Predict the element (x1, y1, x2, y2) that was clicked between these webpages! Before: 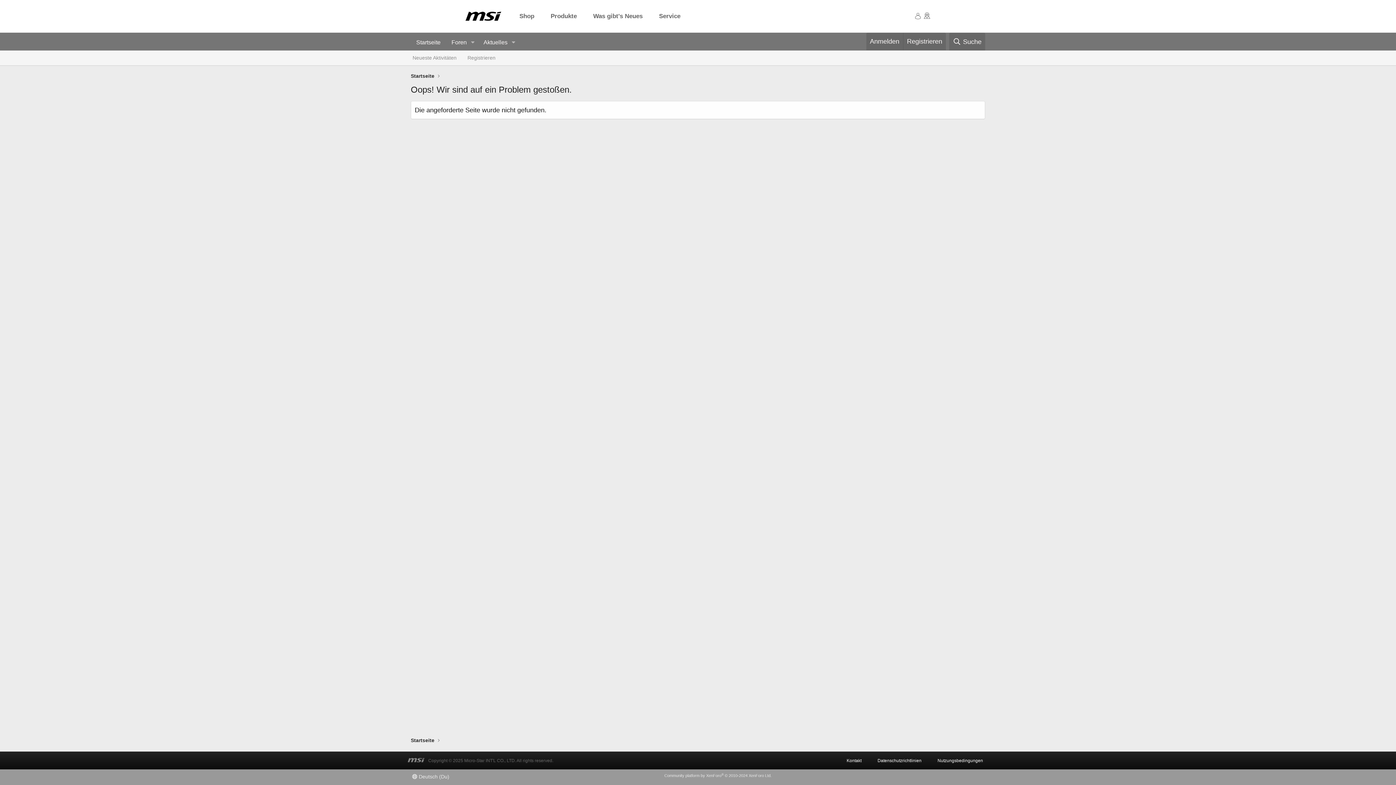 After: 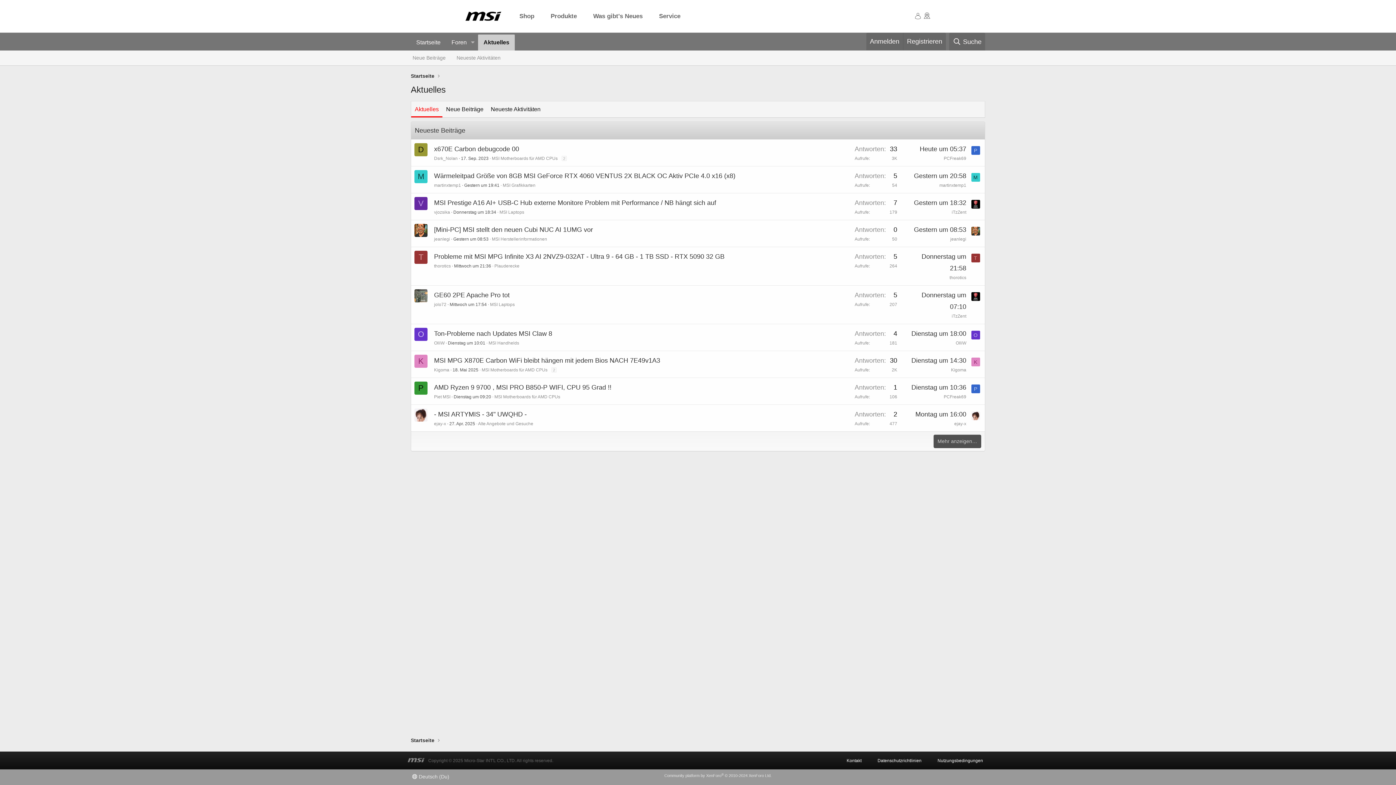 Action: bbox: (478, 34, 508, 50) label: Aktuelles